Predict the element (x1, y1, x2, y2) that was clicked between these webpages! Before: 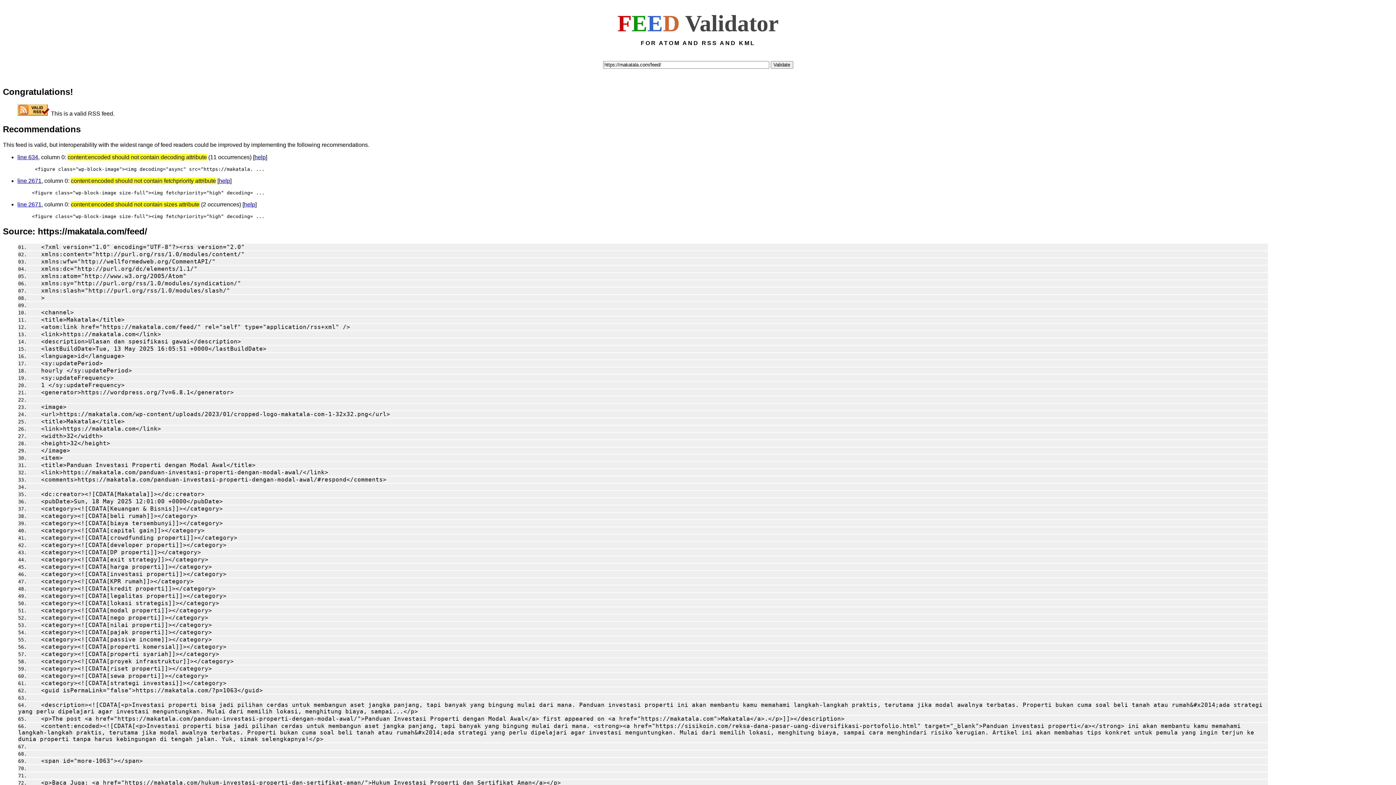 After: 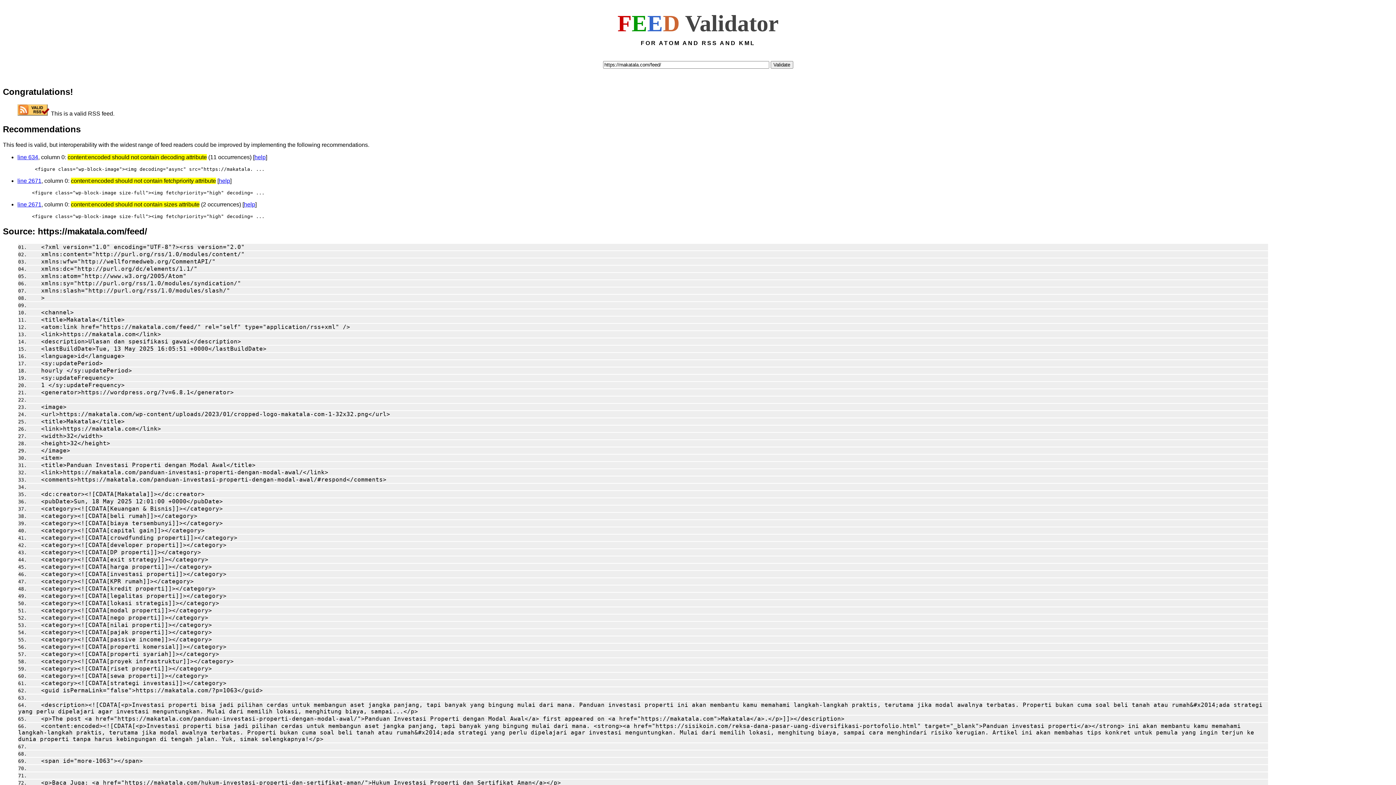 Action: bbox: (29, 462, 255, 468) label: <title>Panduan Investasi Properti dengan Modal Awal</title>